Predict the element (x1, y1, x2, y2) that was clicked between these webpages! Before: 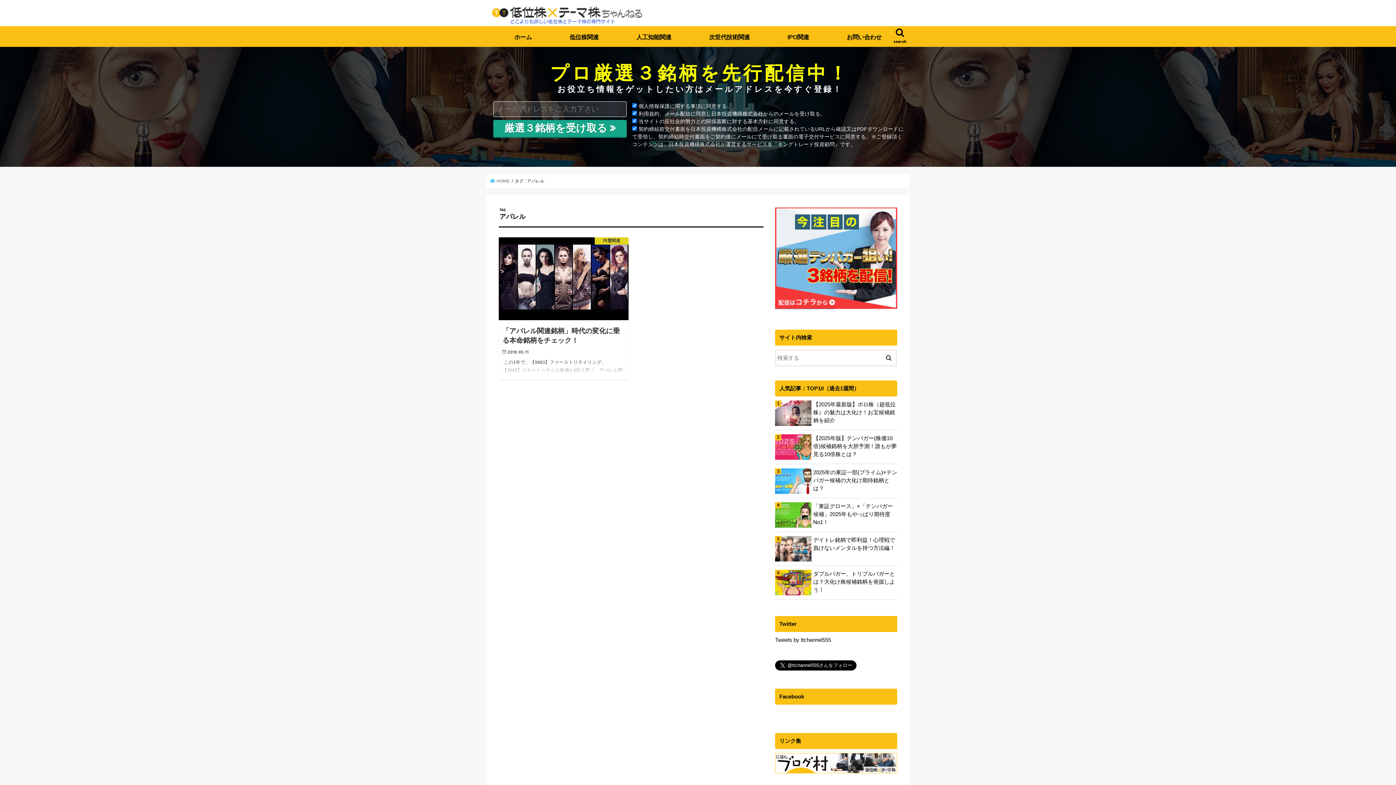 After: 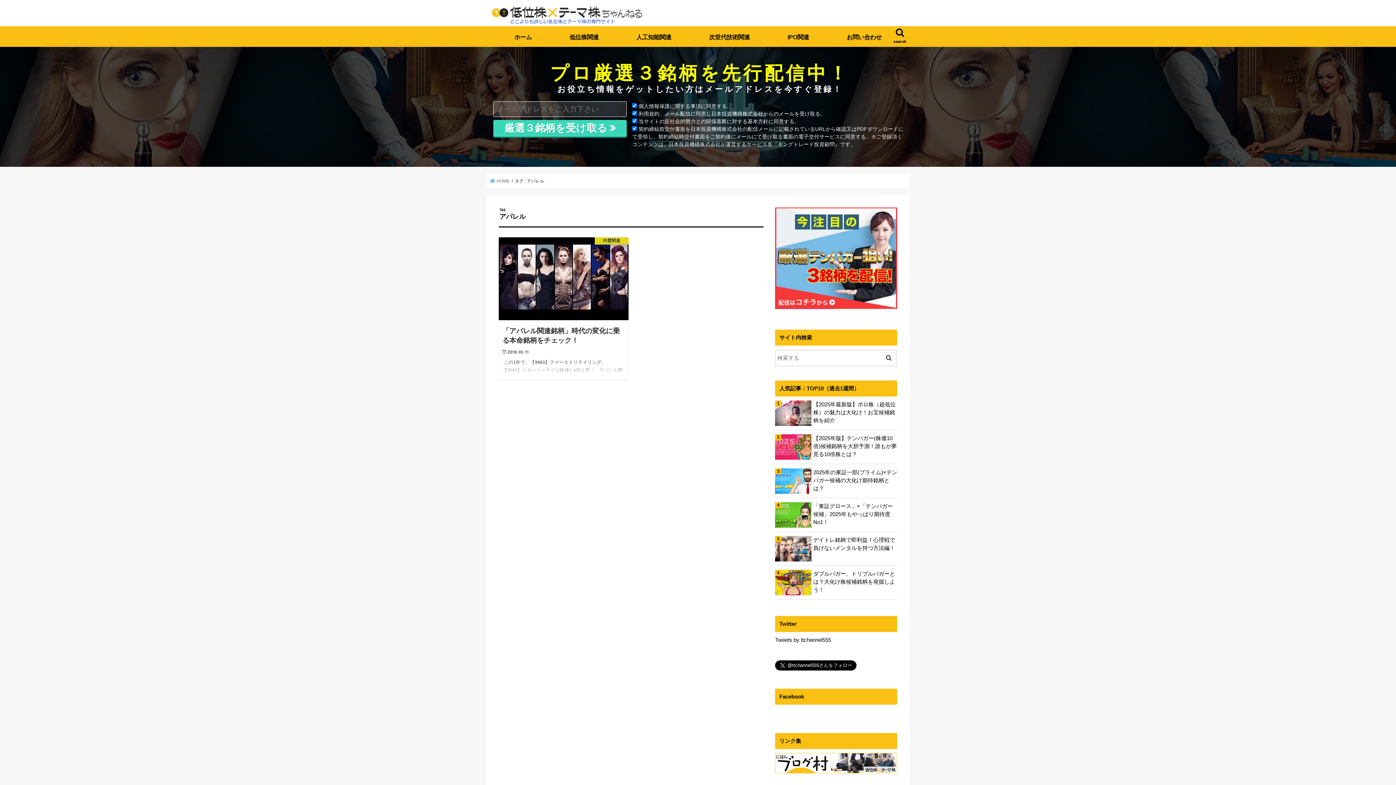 Action: bbox: (638, 103, 669, 109) label: 個人情報保護